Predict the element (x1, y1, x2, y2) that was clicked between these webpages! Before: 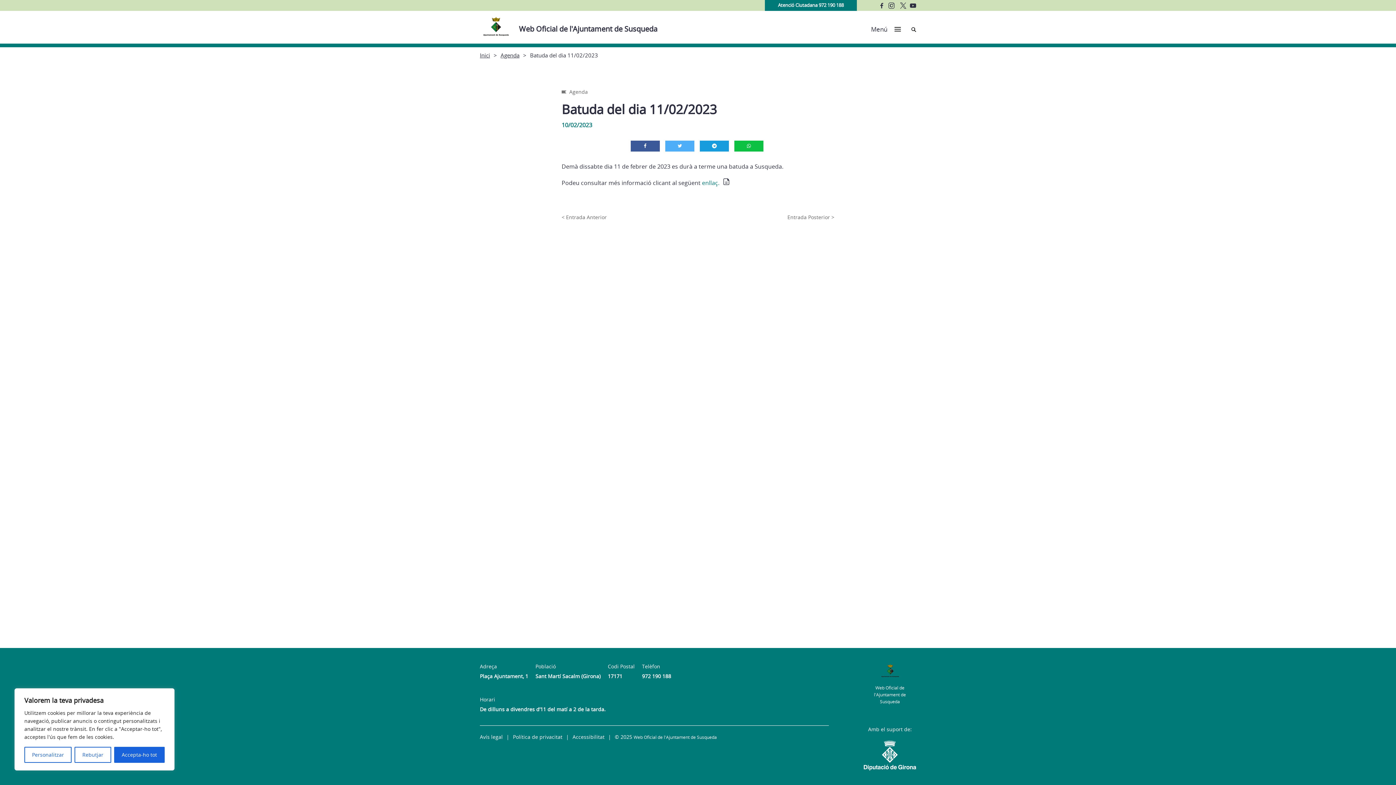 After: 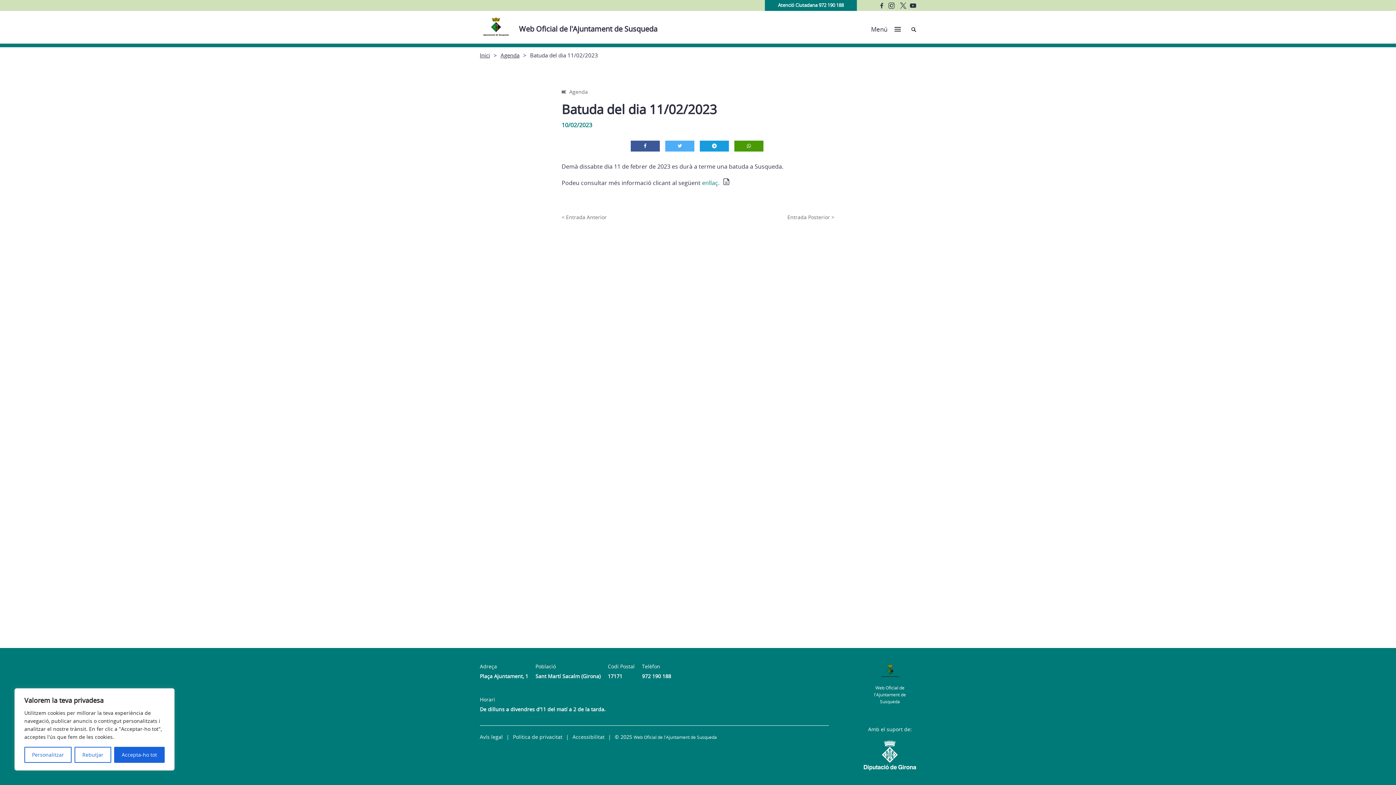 Action: bbox: (734, 140, 763, 151)